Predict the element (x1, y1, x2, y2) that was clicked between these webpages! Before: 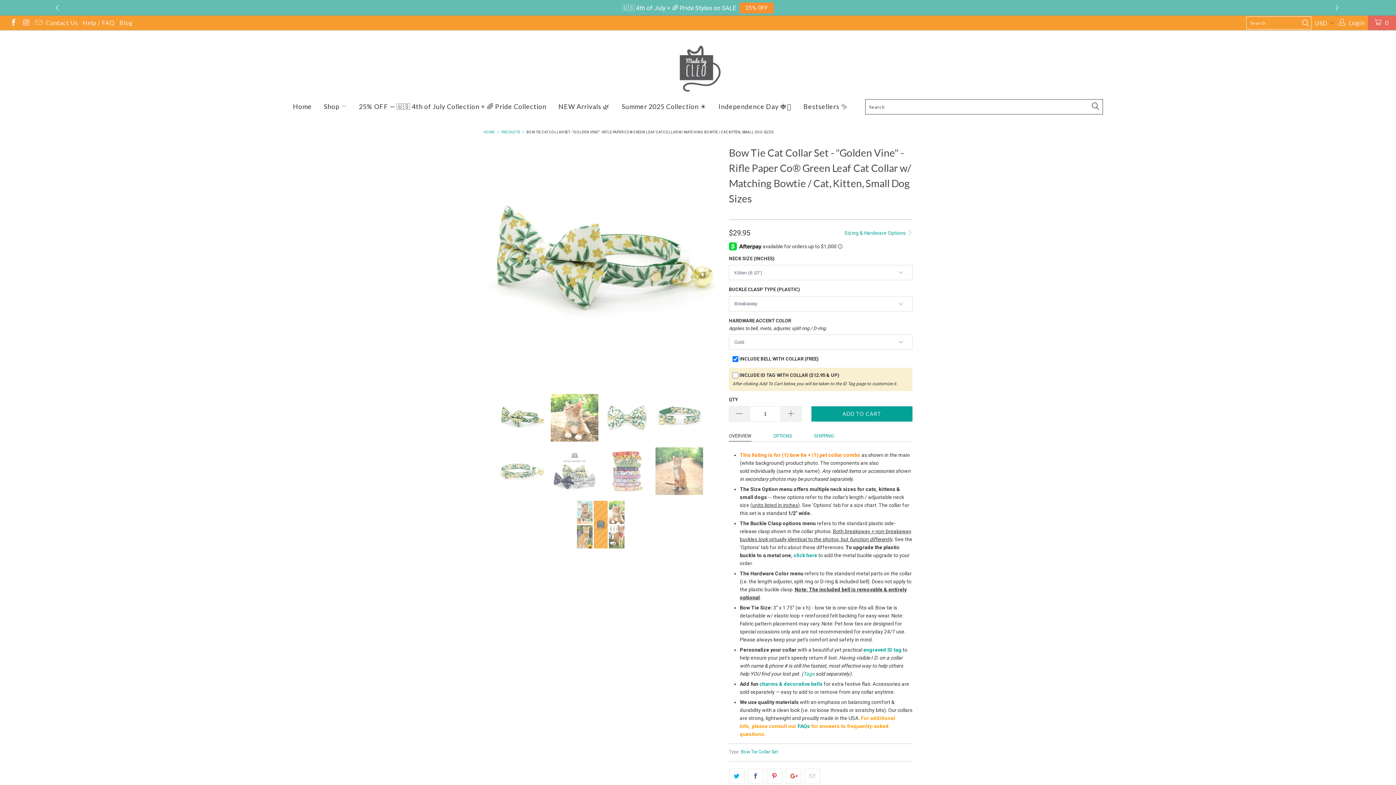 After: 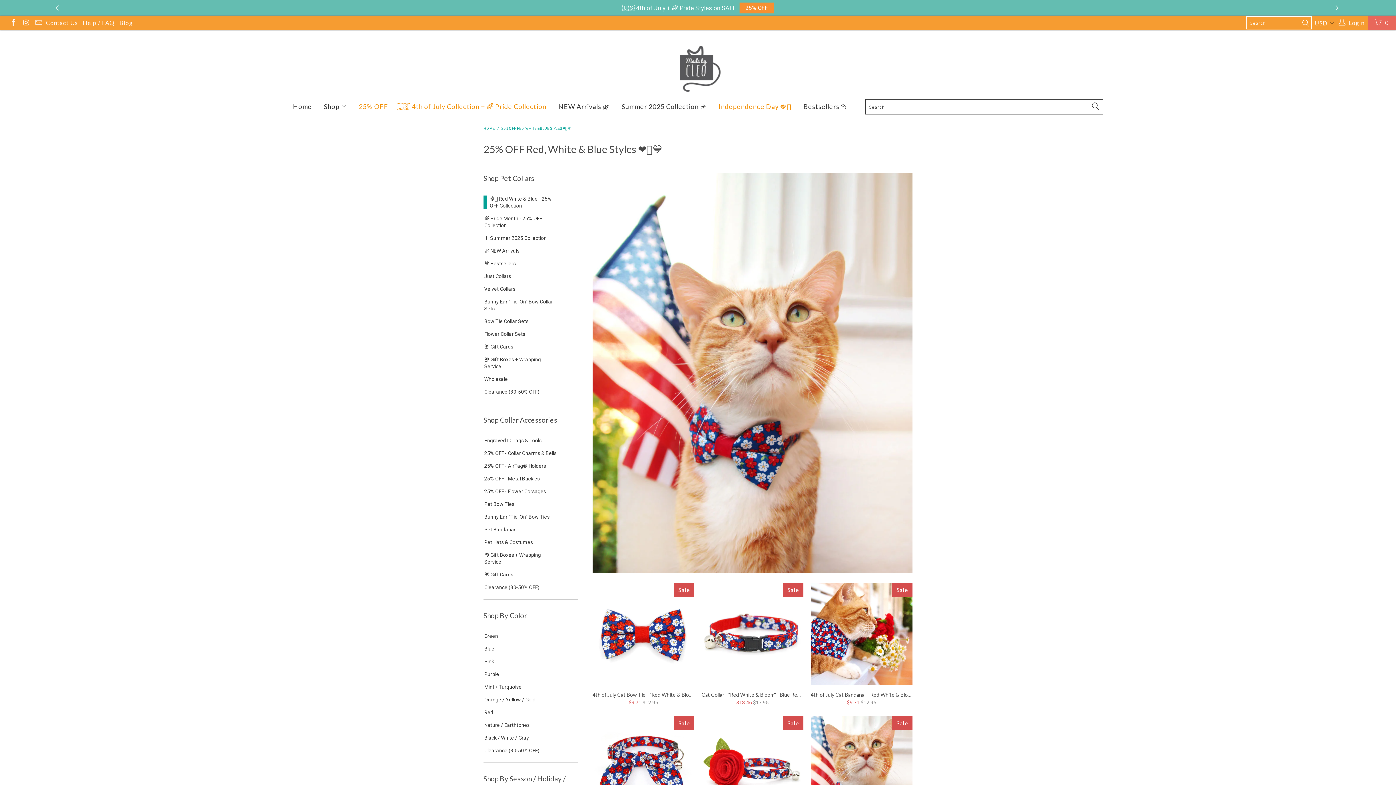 Action: bbox: (718, 98, 791, 115) label: Independence Day 🍓🫐